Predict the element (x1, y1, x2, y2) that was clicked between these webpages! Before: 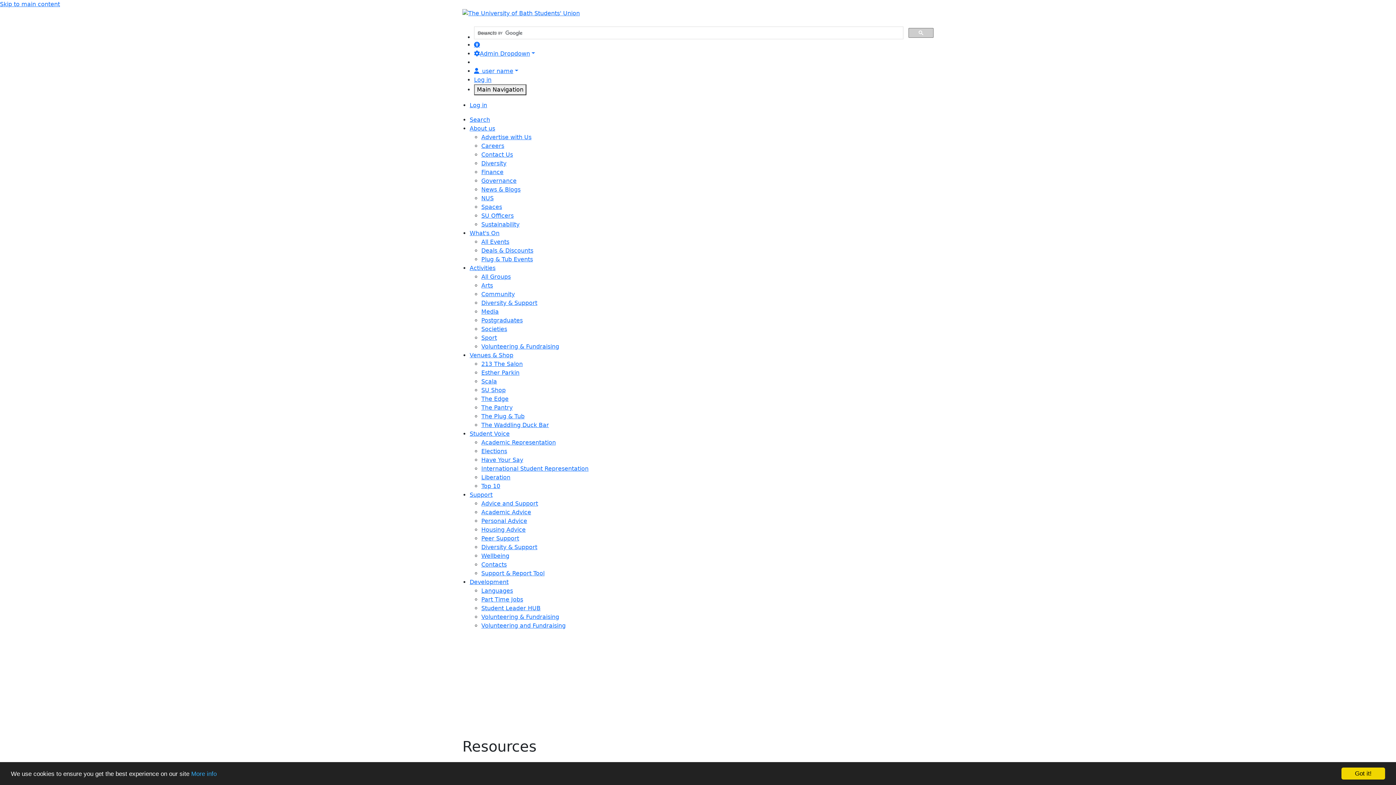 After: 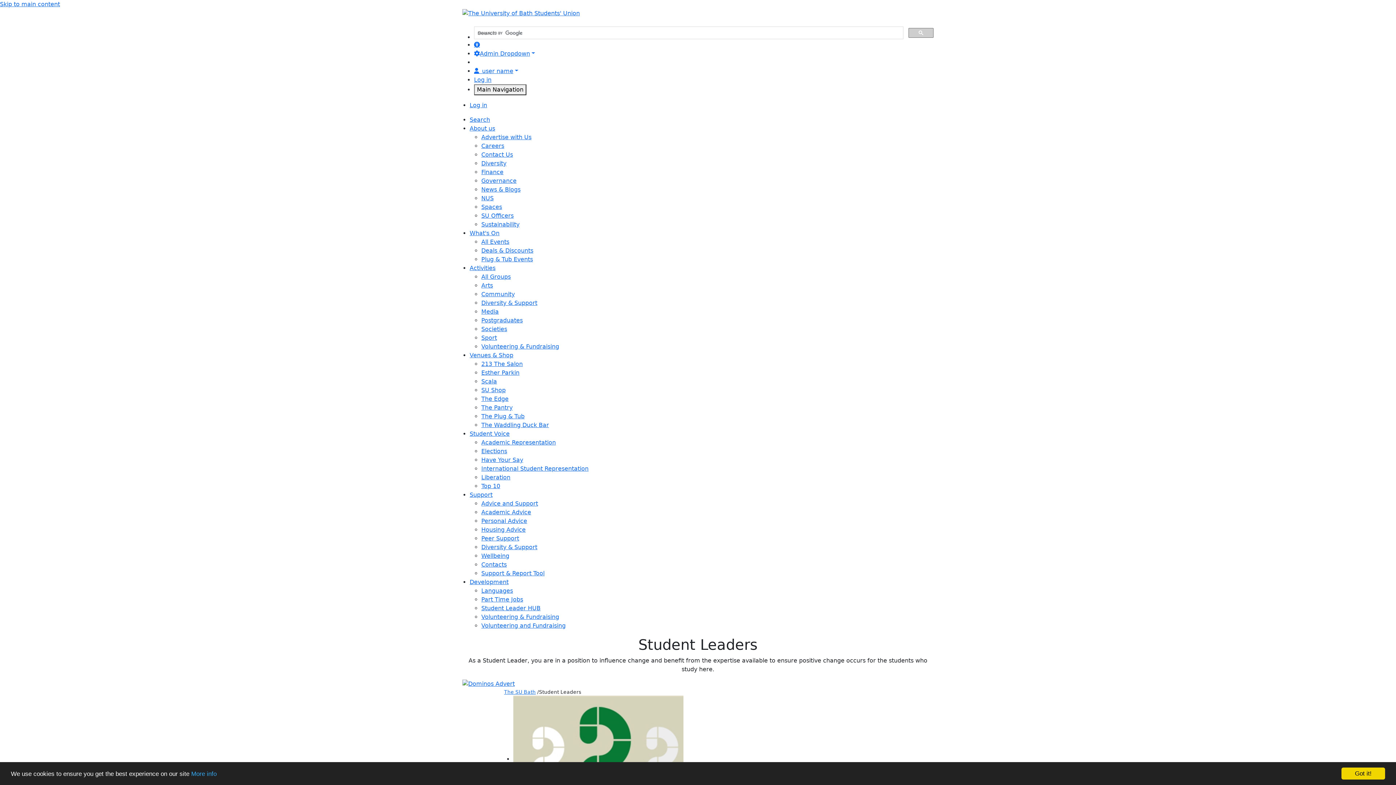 Action: bbox: (481, 604, 540, 611) label: Student Leader HUB